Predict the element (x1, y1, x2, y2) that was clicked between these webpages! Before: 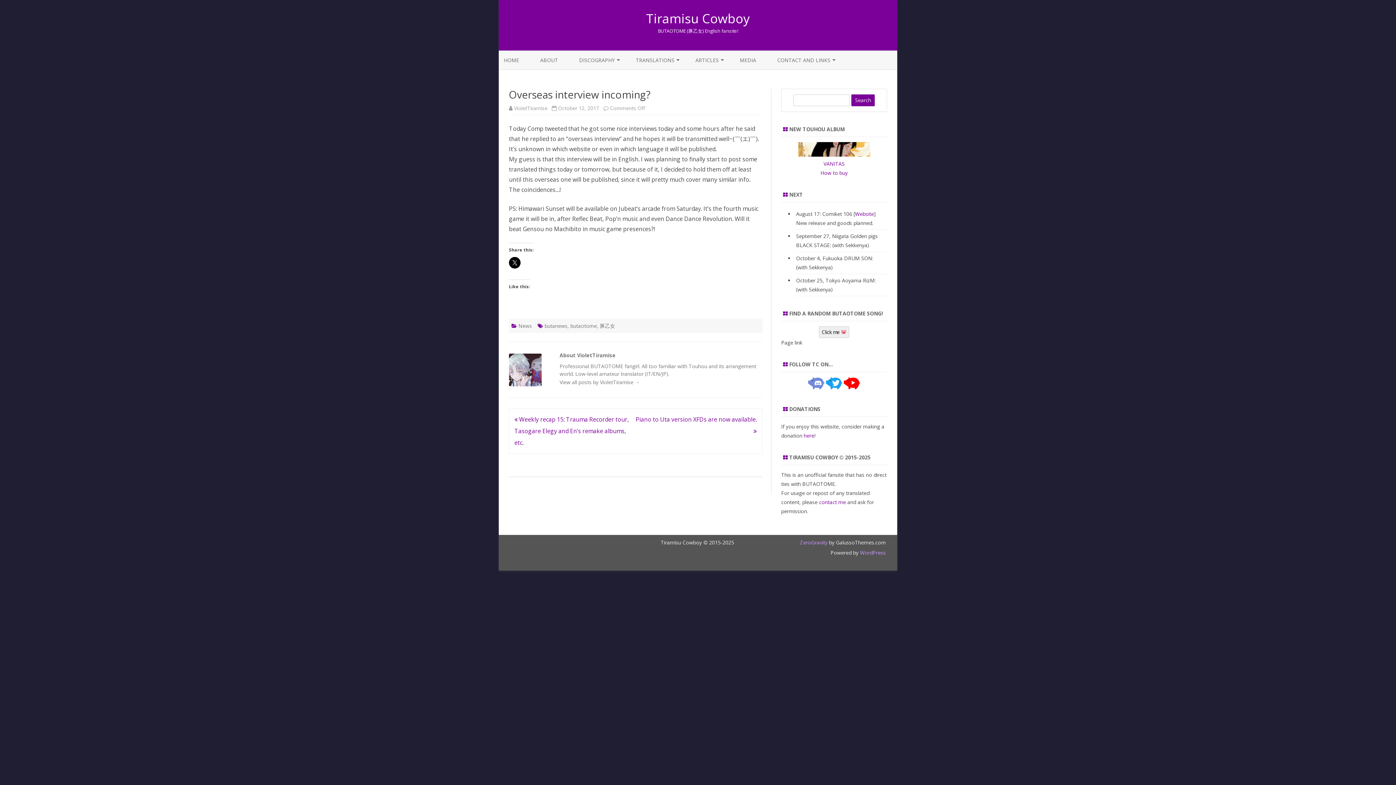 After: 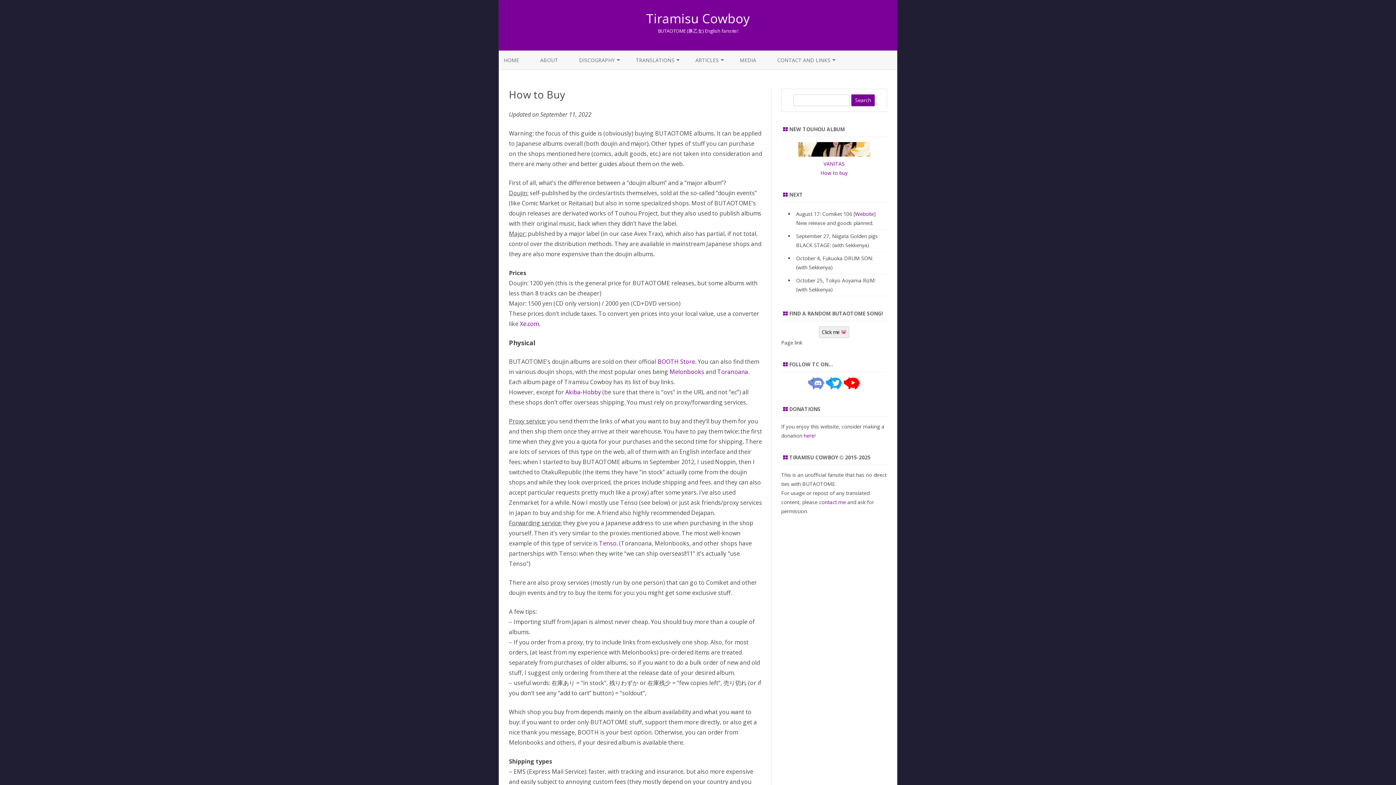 Action: bbox: (820, 169, 847, 176) label: How to buy